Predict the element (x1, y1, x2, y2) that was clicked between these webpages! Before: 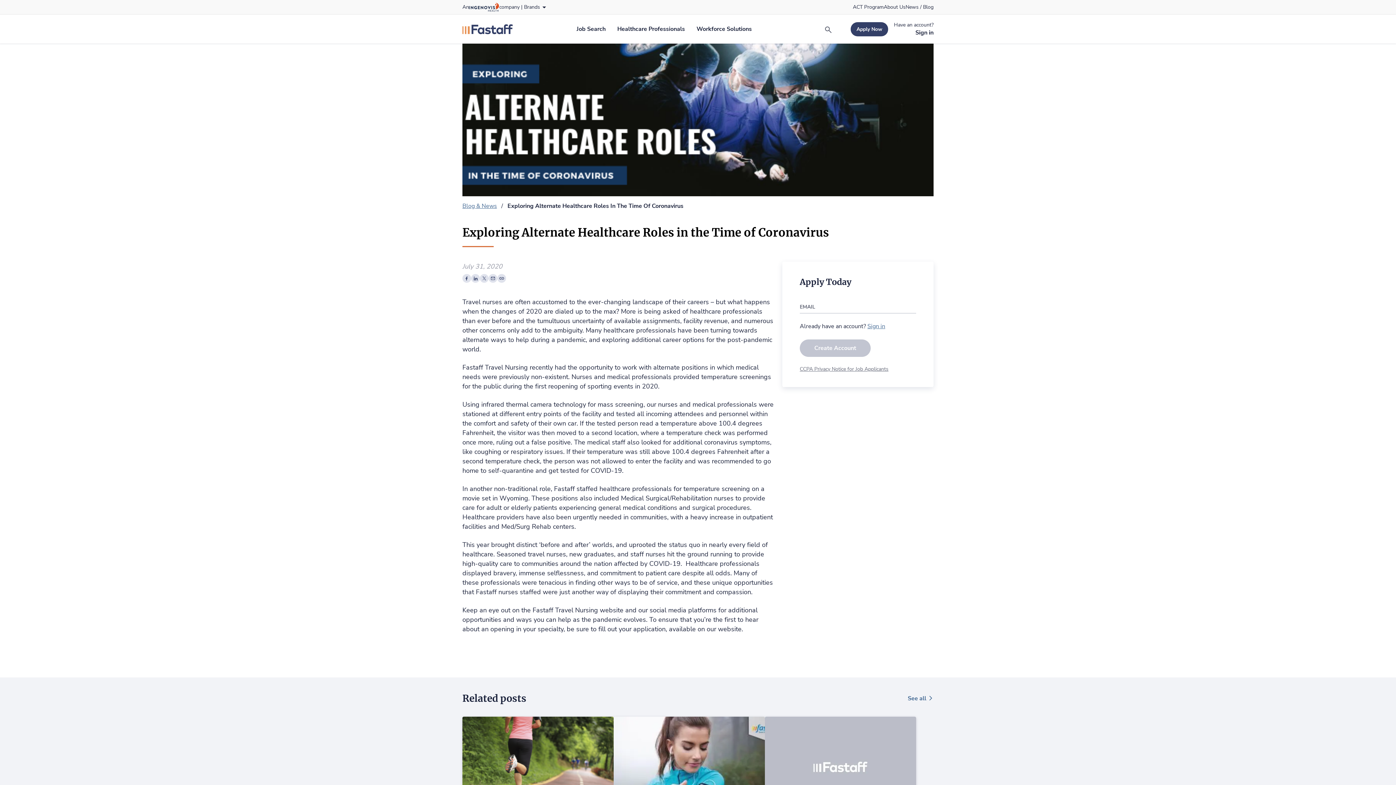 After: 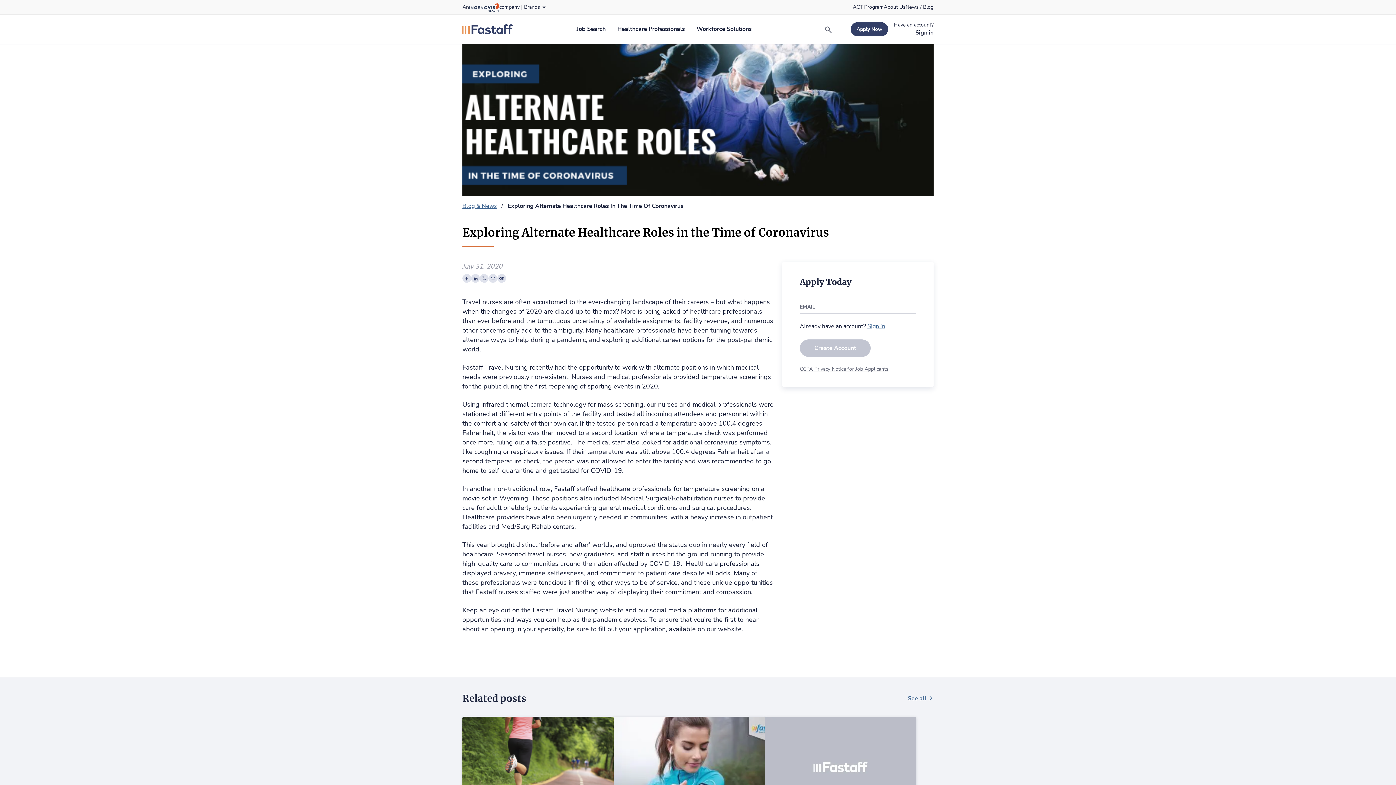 Action: label: Create Account bbox: (800, 339, 916, 357)